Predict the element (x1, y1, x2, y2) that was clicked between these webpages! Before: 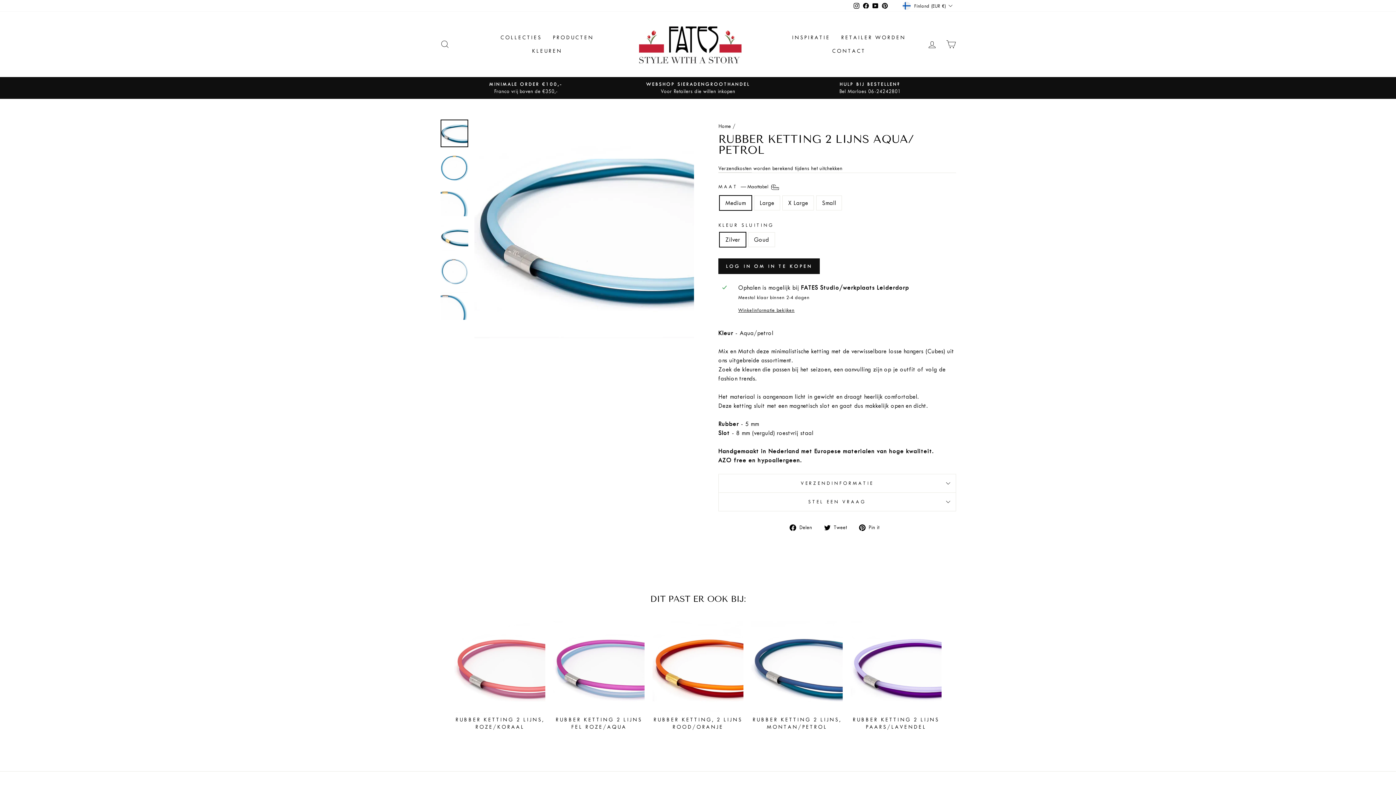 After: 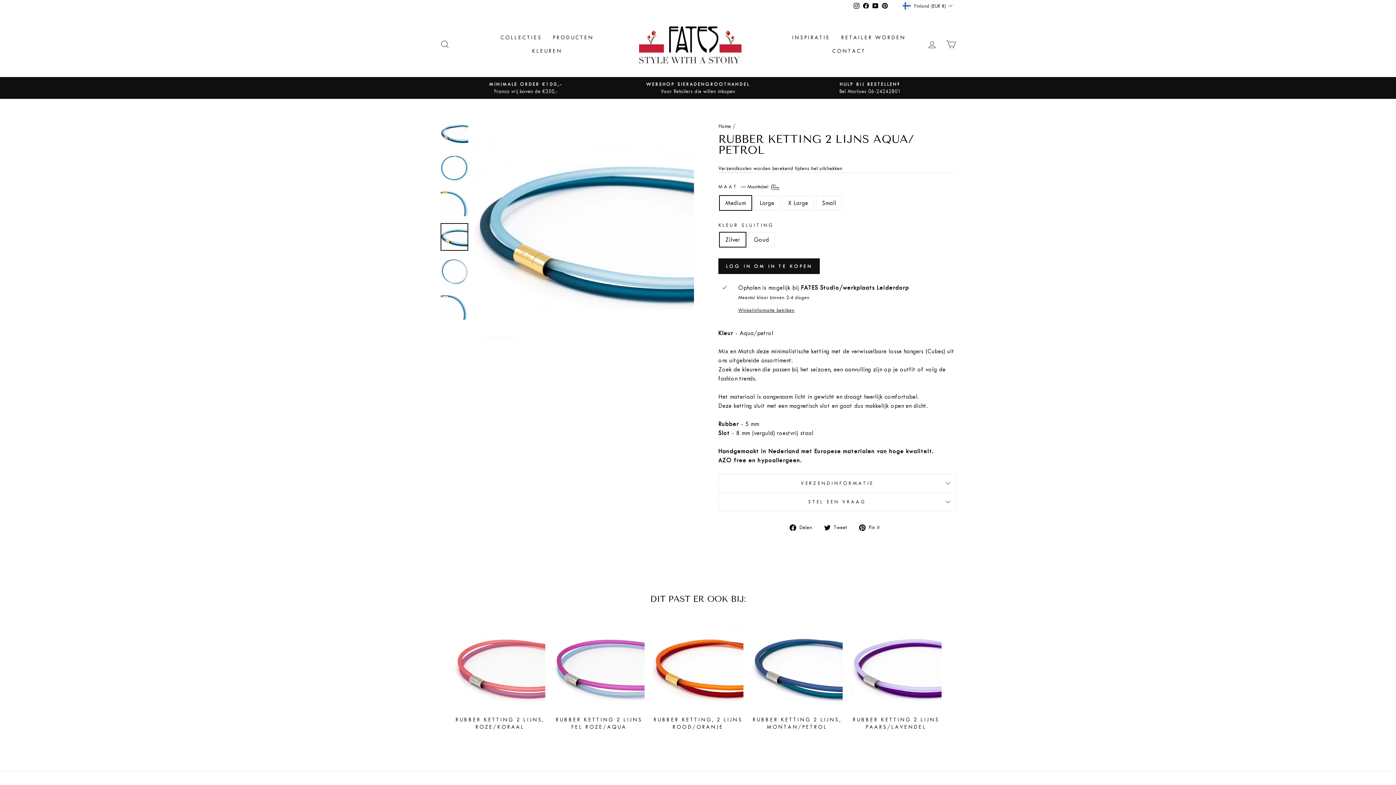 Action: bbox: (440, 223, 468, 251)